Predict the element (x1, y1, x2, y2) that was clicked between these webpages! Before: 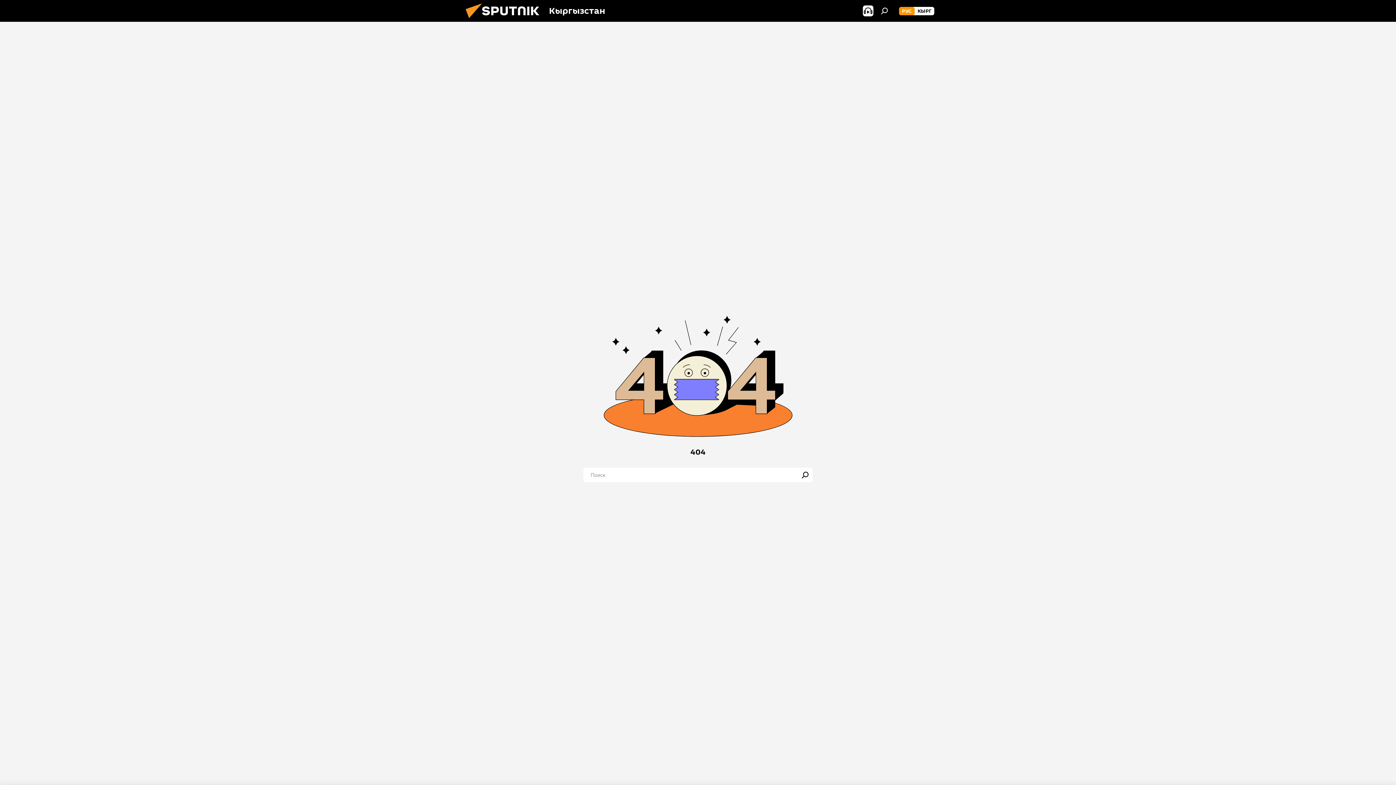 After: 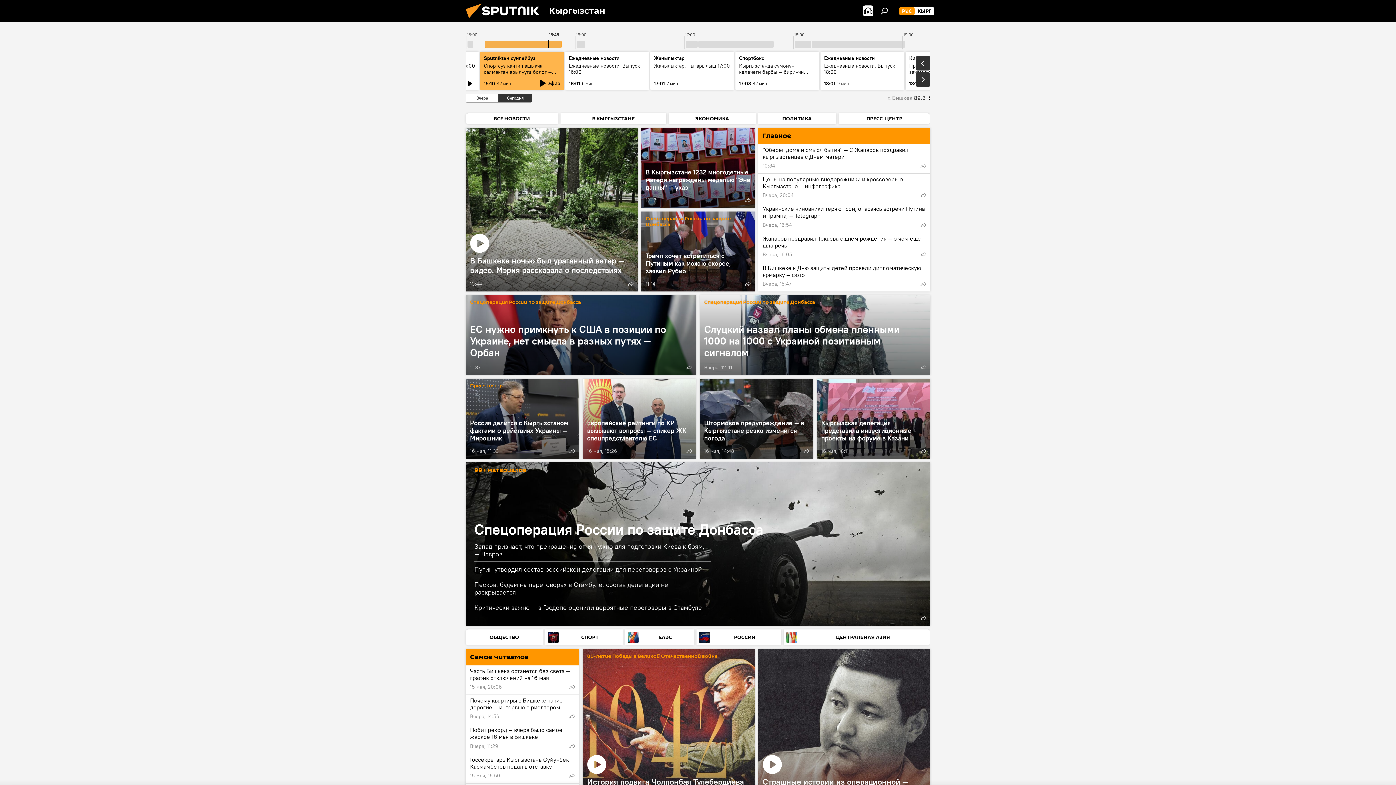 Action: bbox: (899, 6, 914, 15) label: РУС